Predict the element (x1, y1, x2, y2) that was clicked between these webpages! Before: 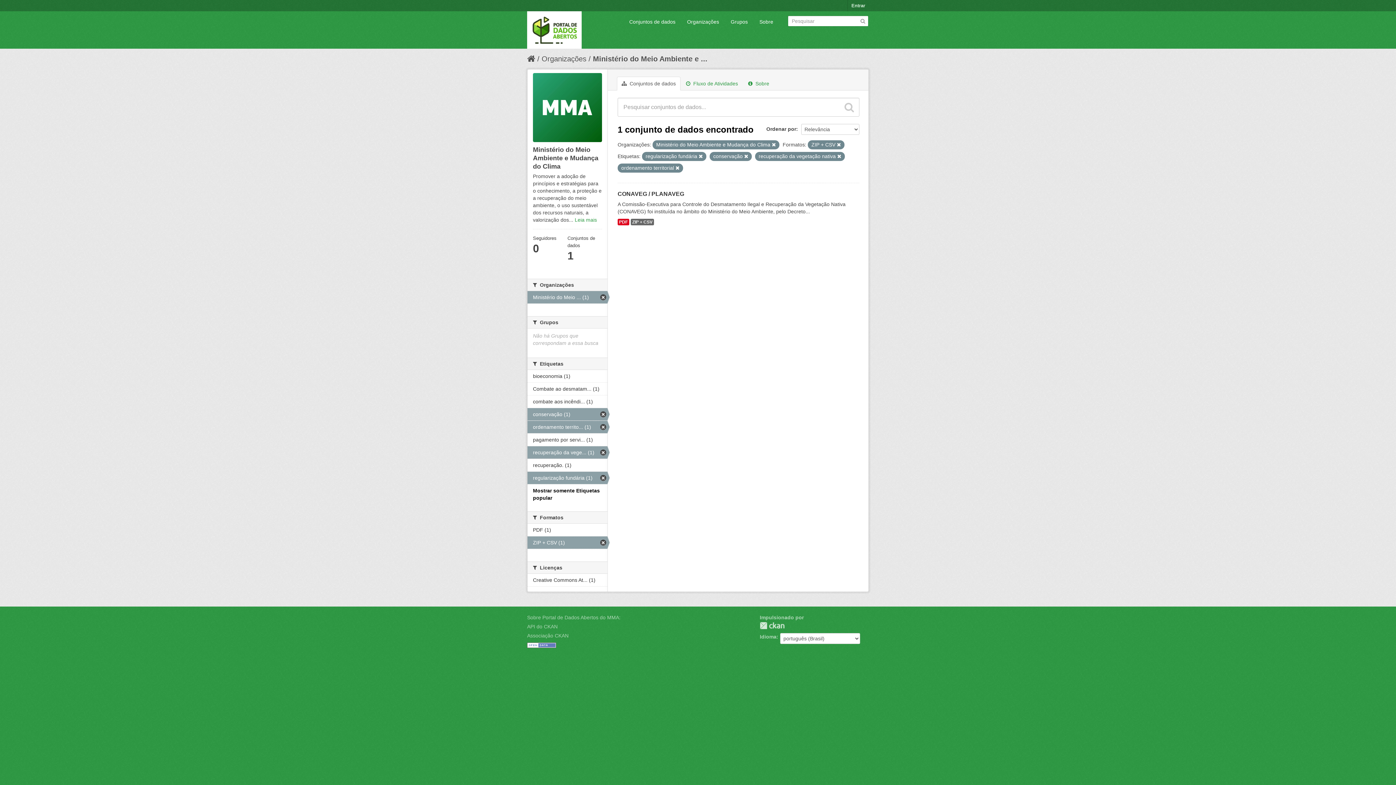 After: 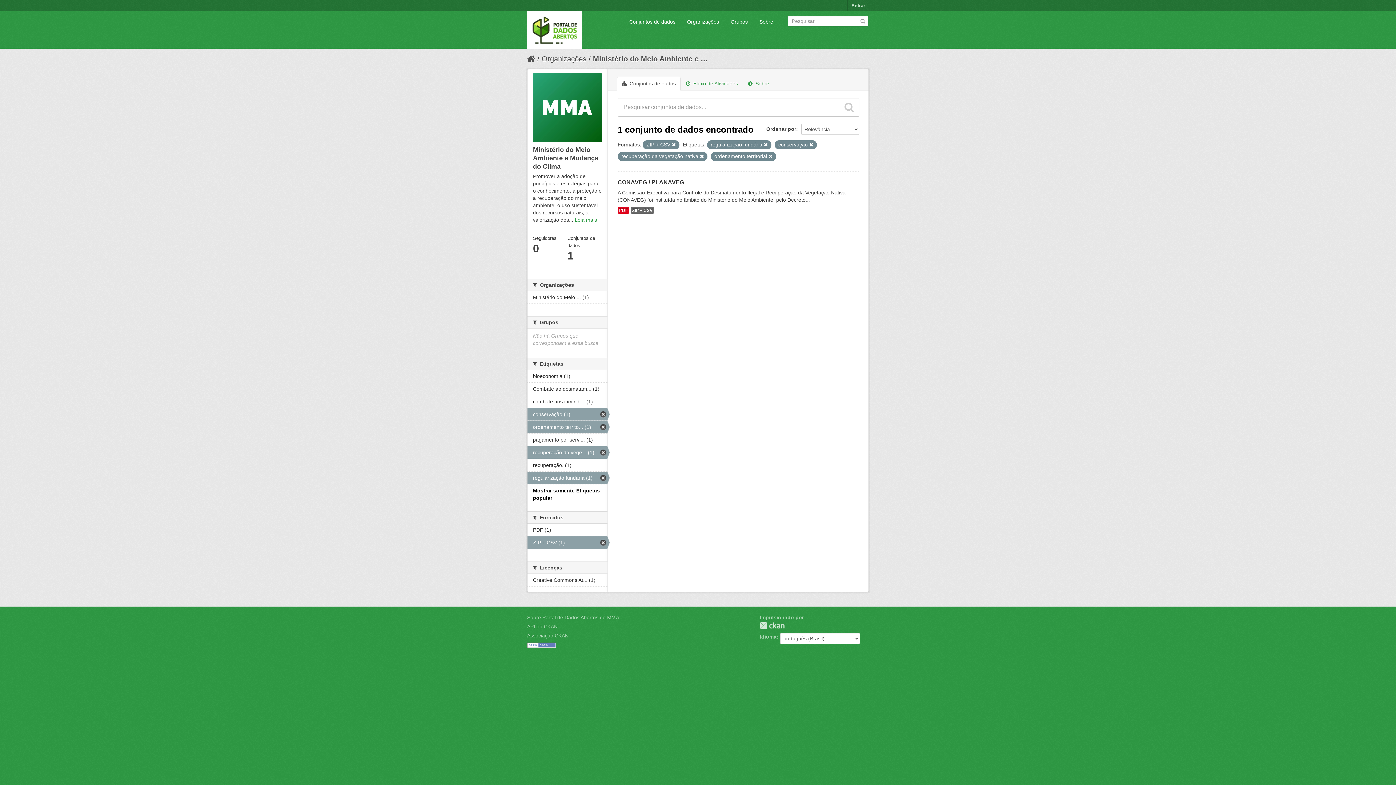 Action: bbox: (772, 142, 776, 147)